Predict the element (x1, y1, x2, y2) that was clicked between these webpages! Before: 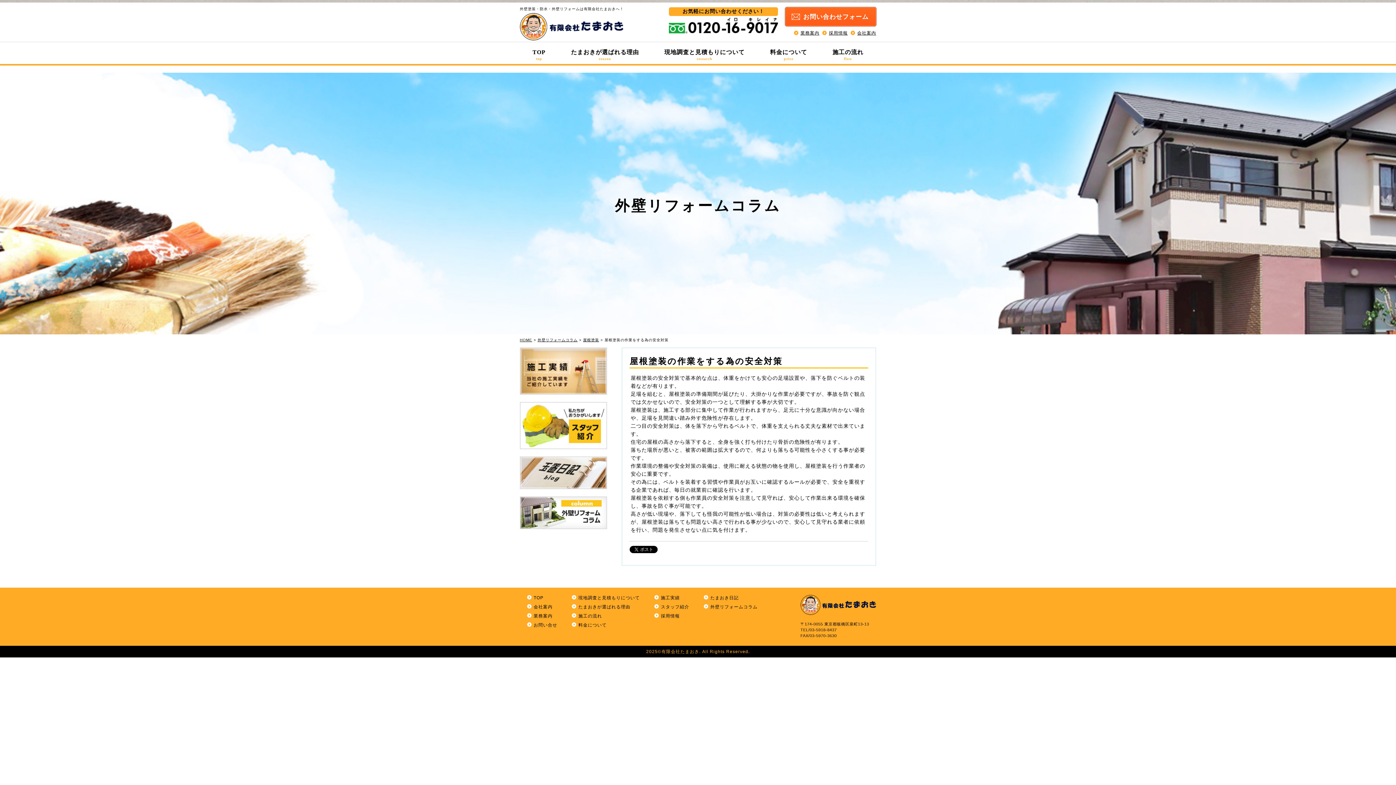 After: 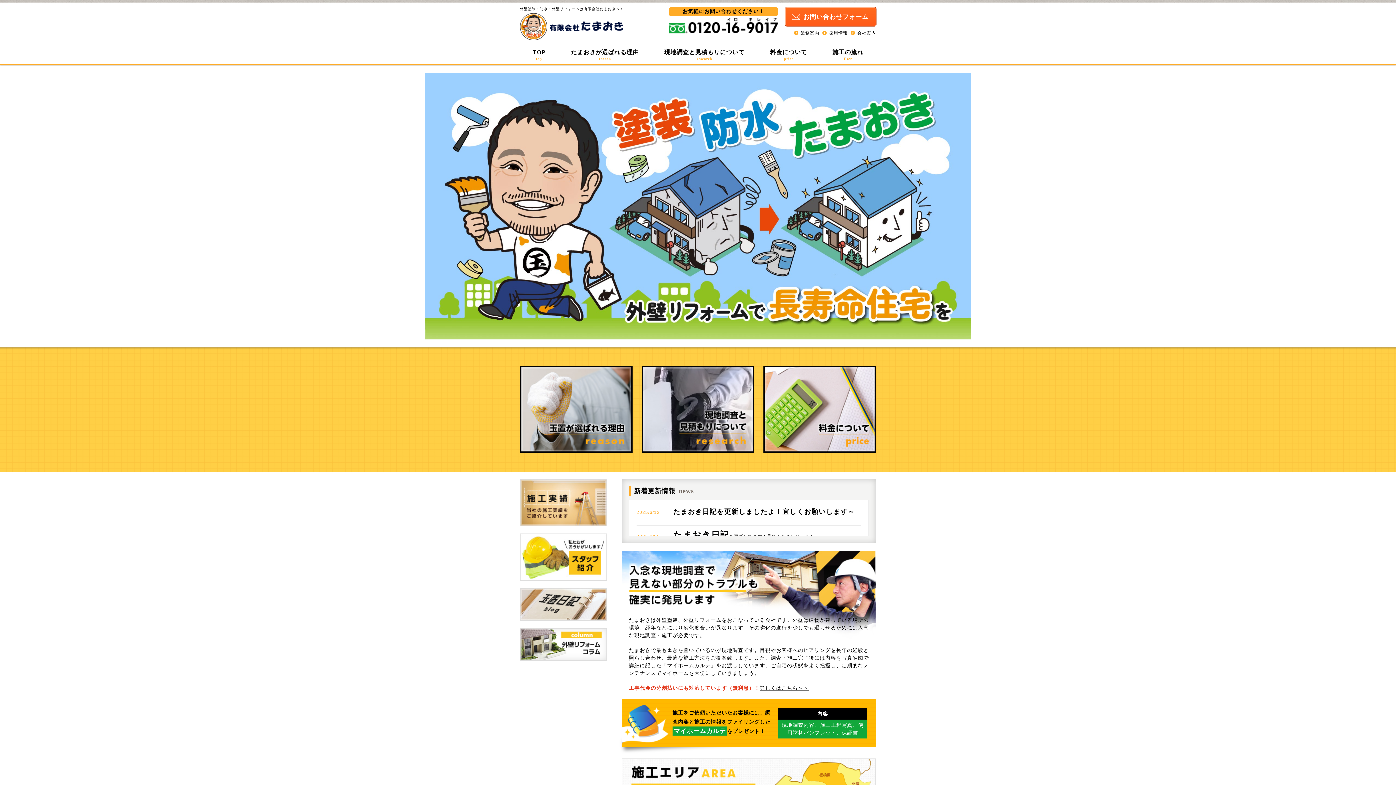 Action: bbox: (520, 338, 532, 342) label: HOME